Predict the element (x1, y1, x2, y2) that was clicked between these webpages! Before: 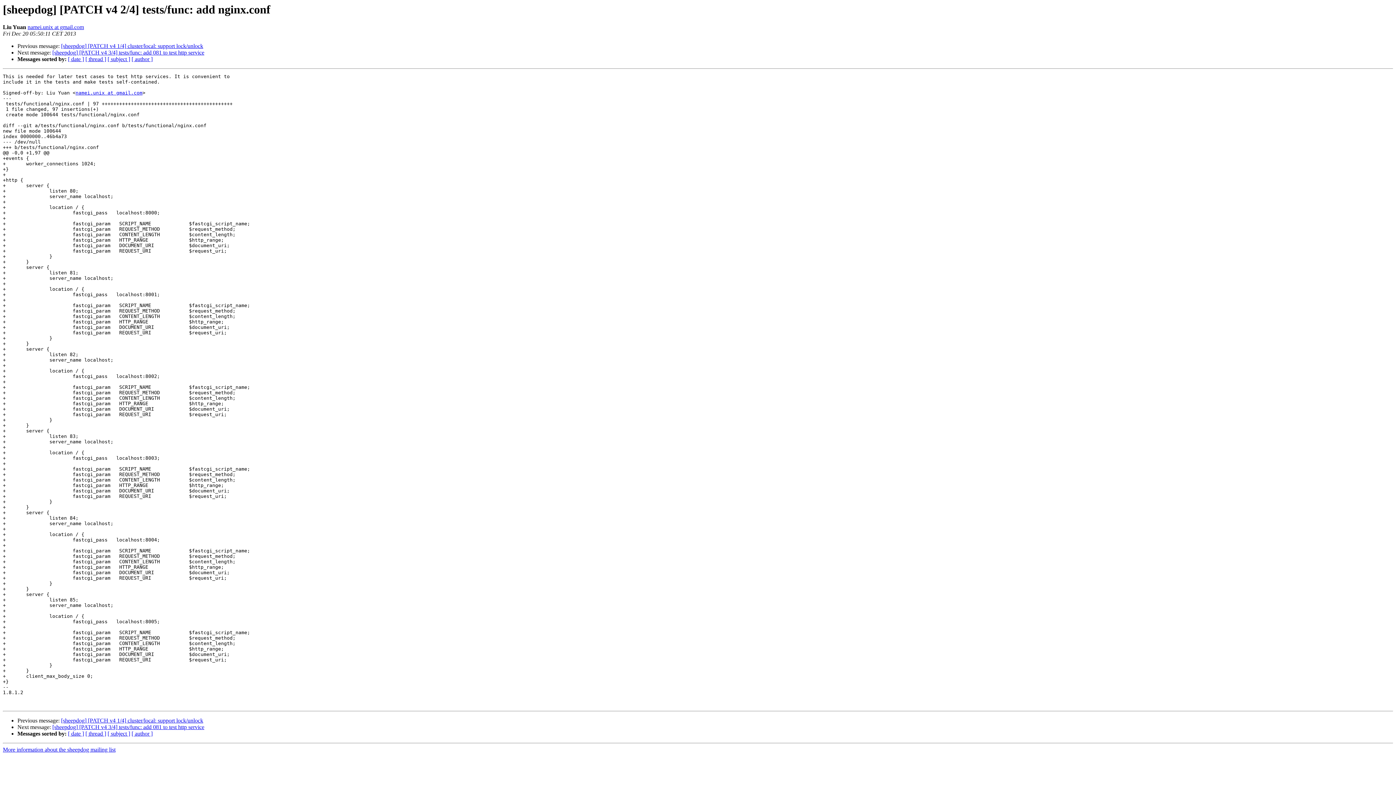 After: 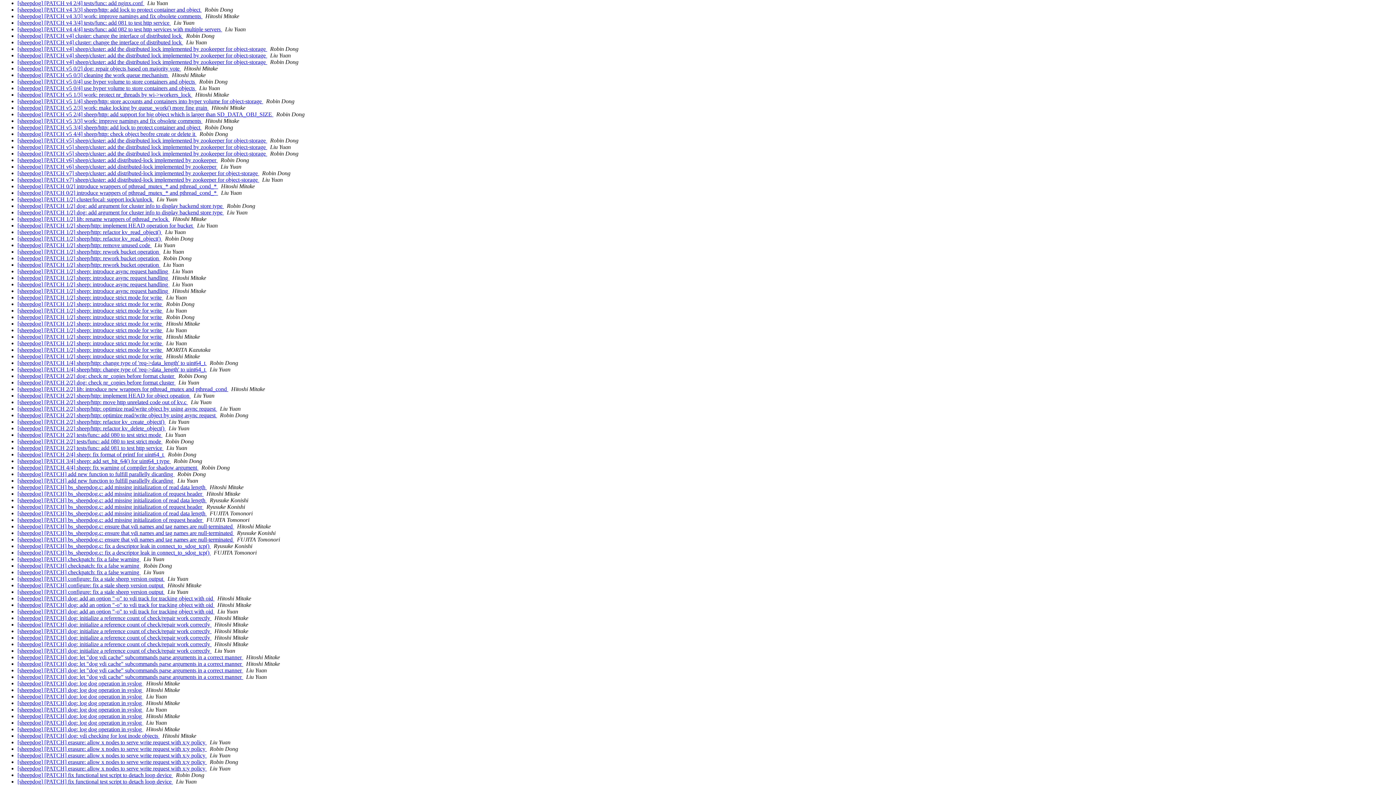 Action: label: [ subject ] bbox: (107, 56, 130, 62)